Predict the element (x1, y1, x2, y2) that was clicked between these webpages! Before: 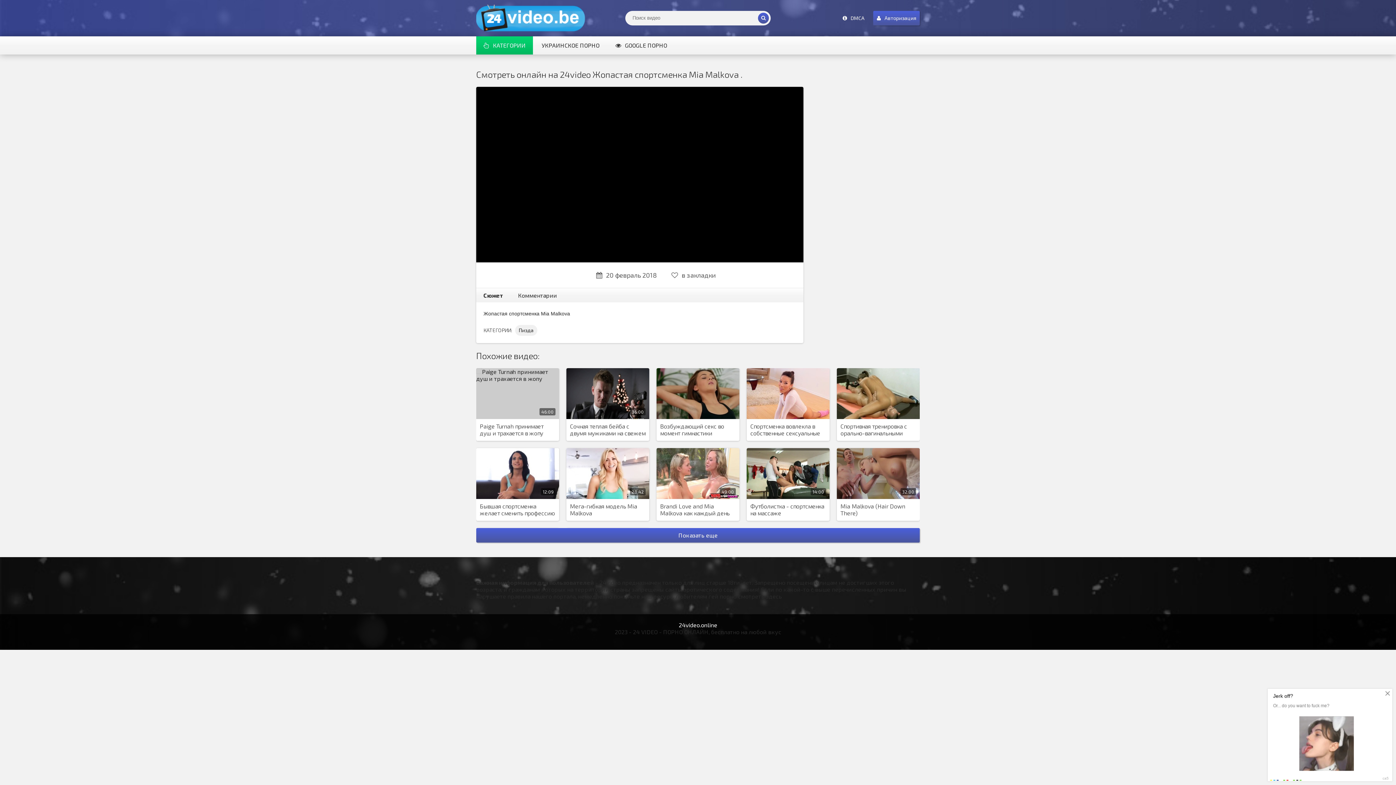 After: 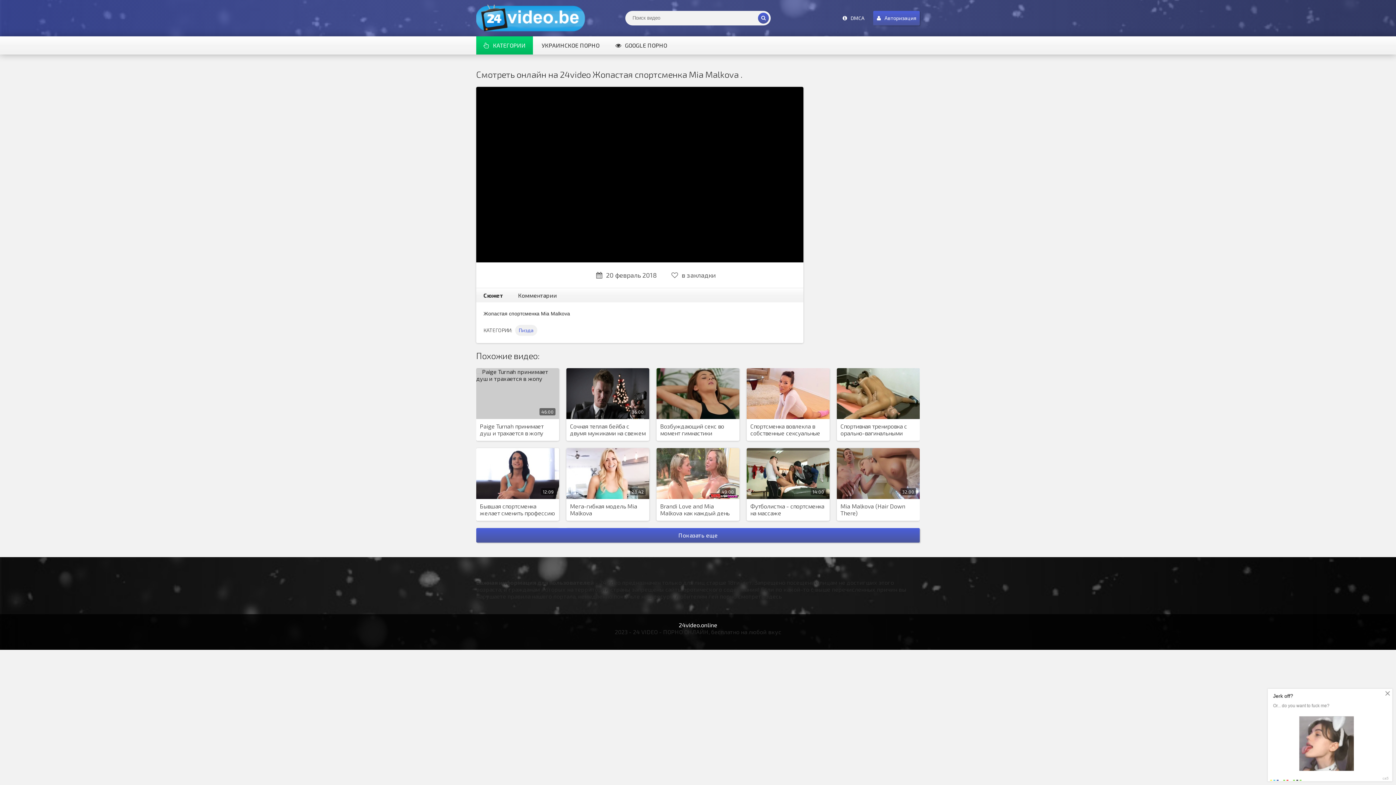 Action: label: Пизда bbox: (515, 325, 537, 336)